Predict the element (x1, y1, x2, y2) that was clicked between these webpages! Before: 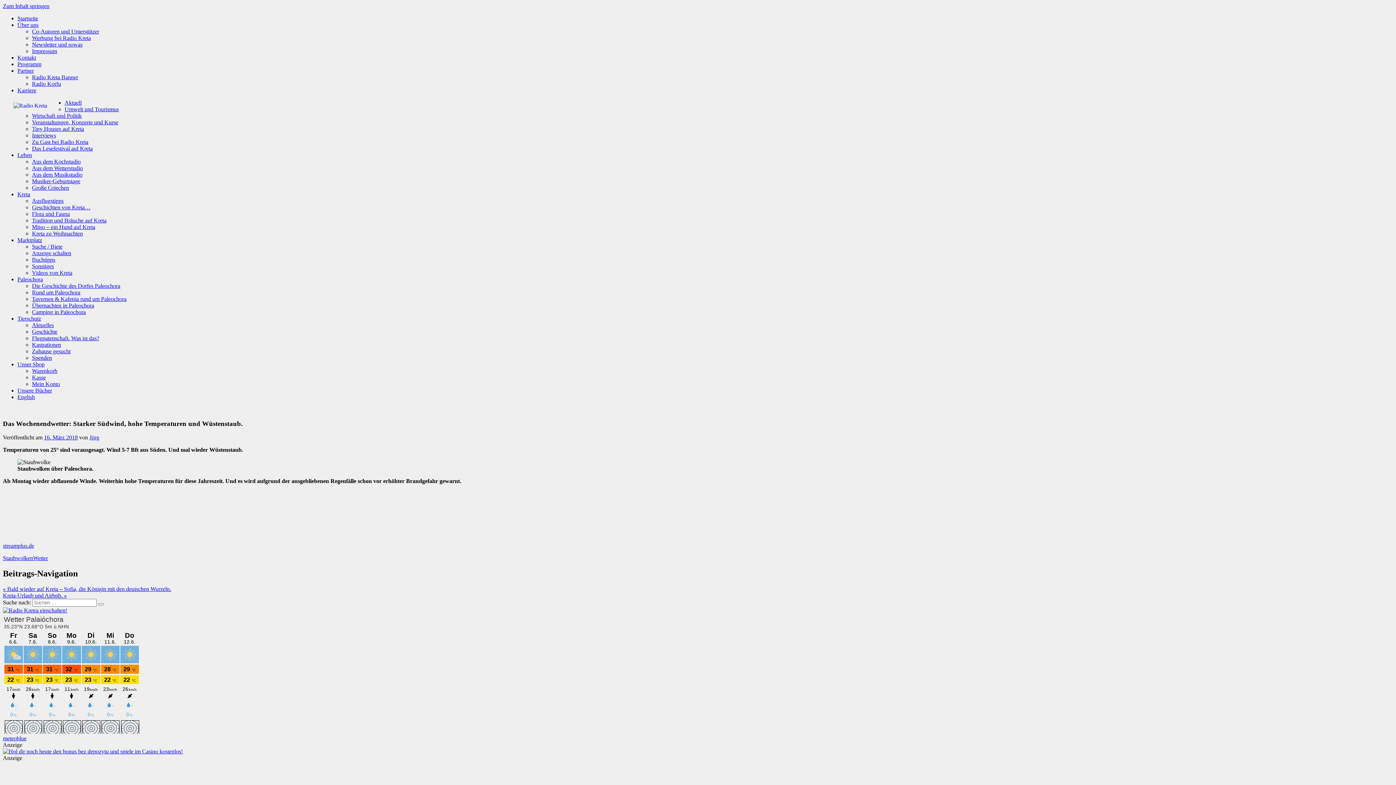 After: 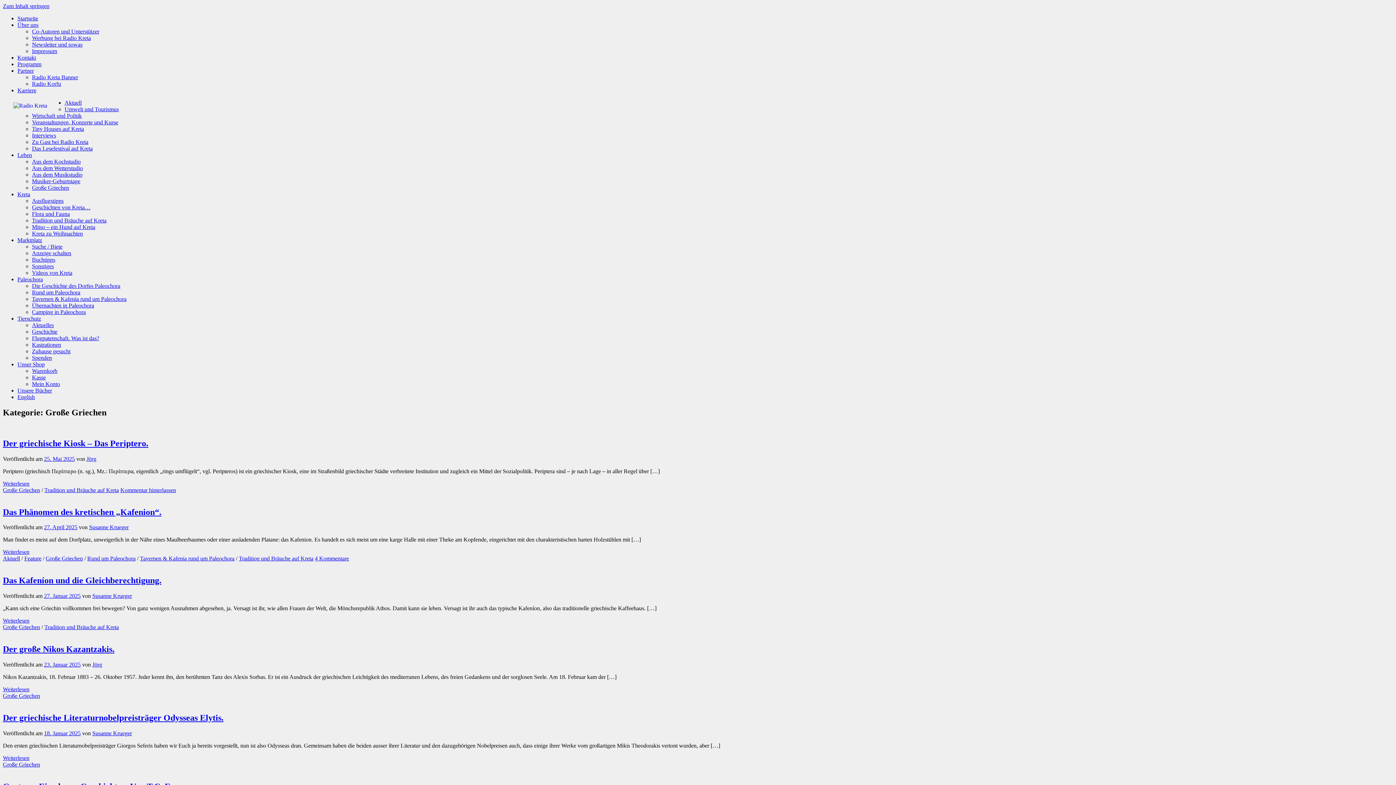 Action: bbox: (32, 184, 69, 190) label: Große Griechen